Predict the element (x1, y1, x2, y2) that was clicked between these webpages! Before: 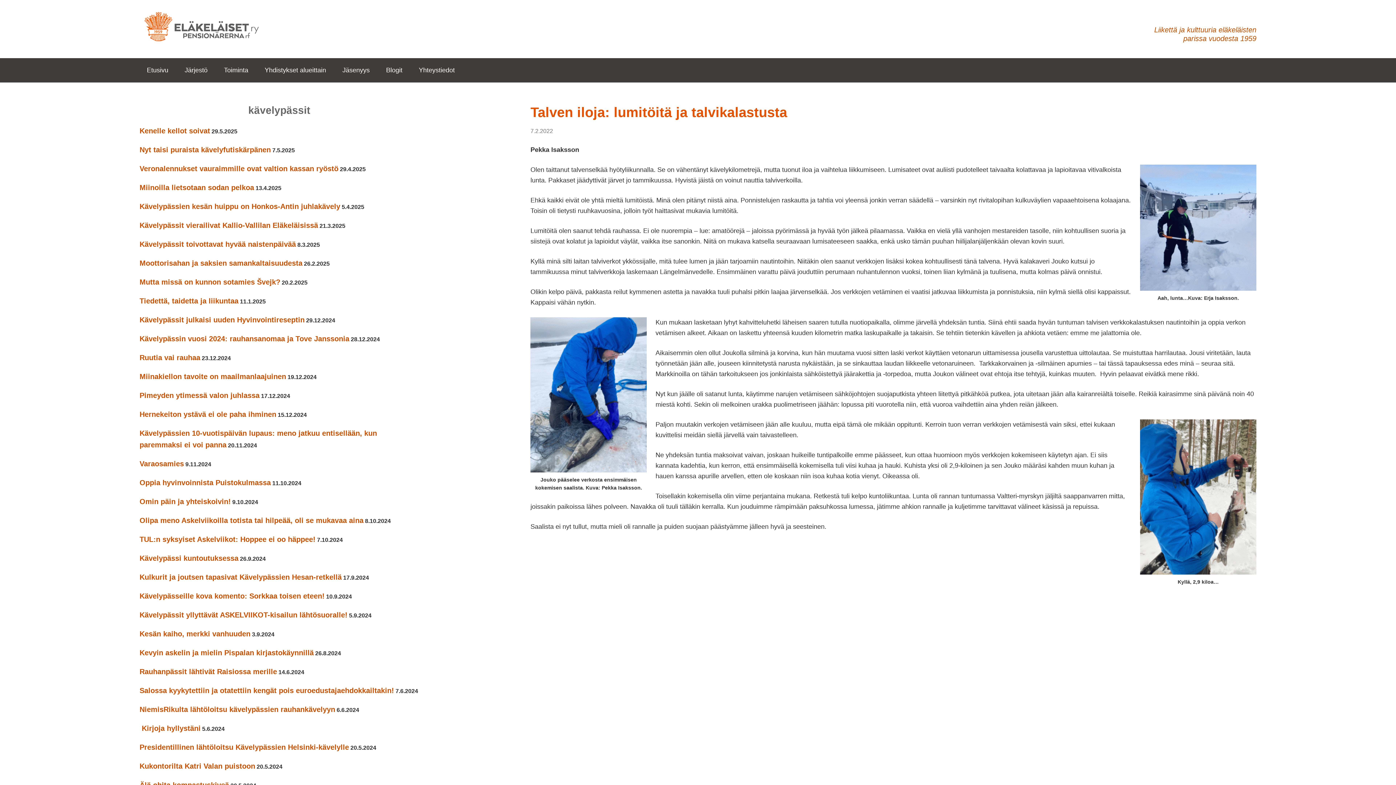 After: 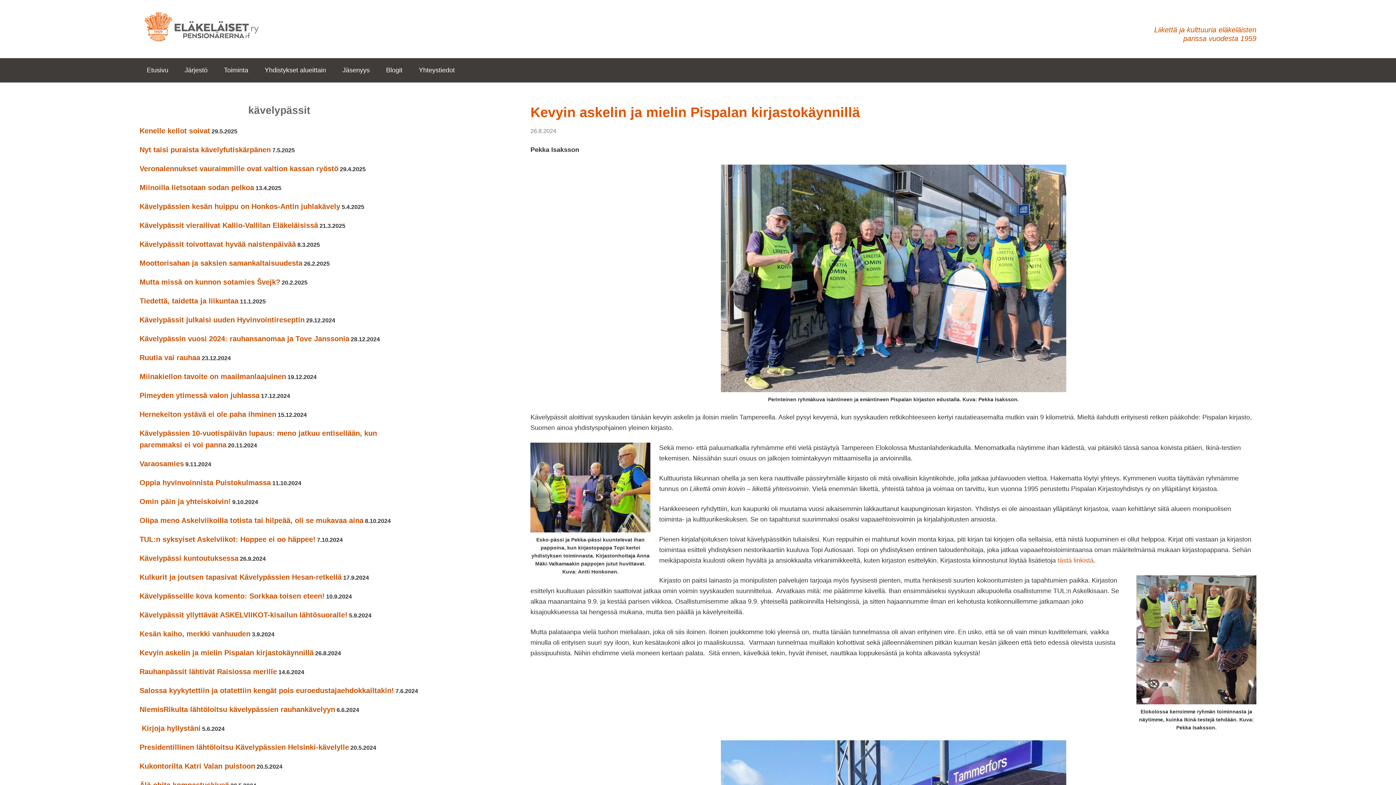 Action: bbox: (139, 649, 313, 657) label: Kevyin askelin ja mielin Pispalan kirjastokäynnillä